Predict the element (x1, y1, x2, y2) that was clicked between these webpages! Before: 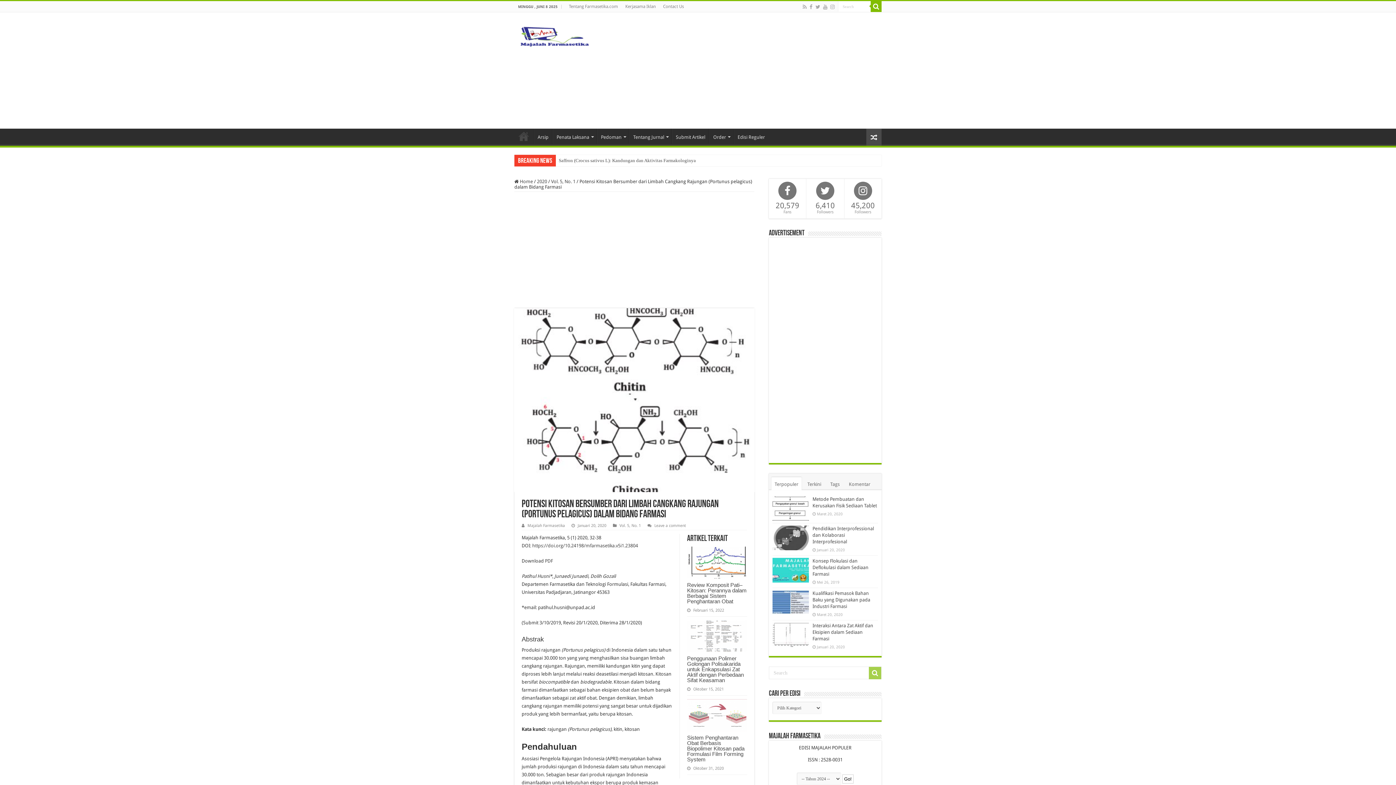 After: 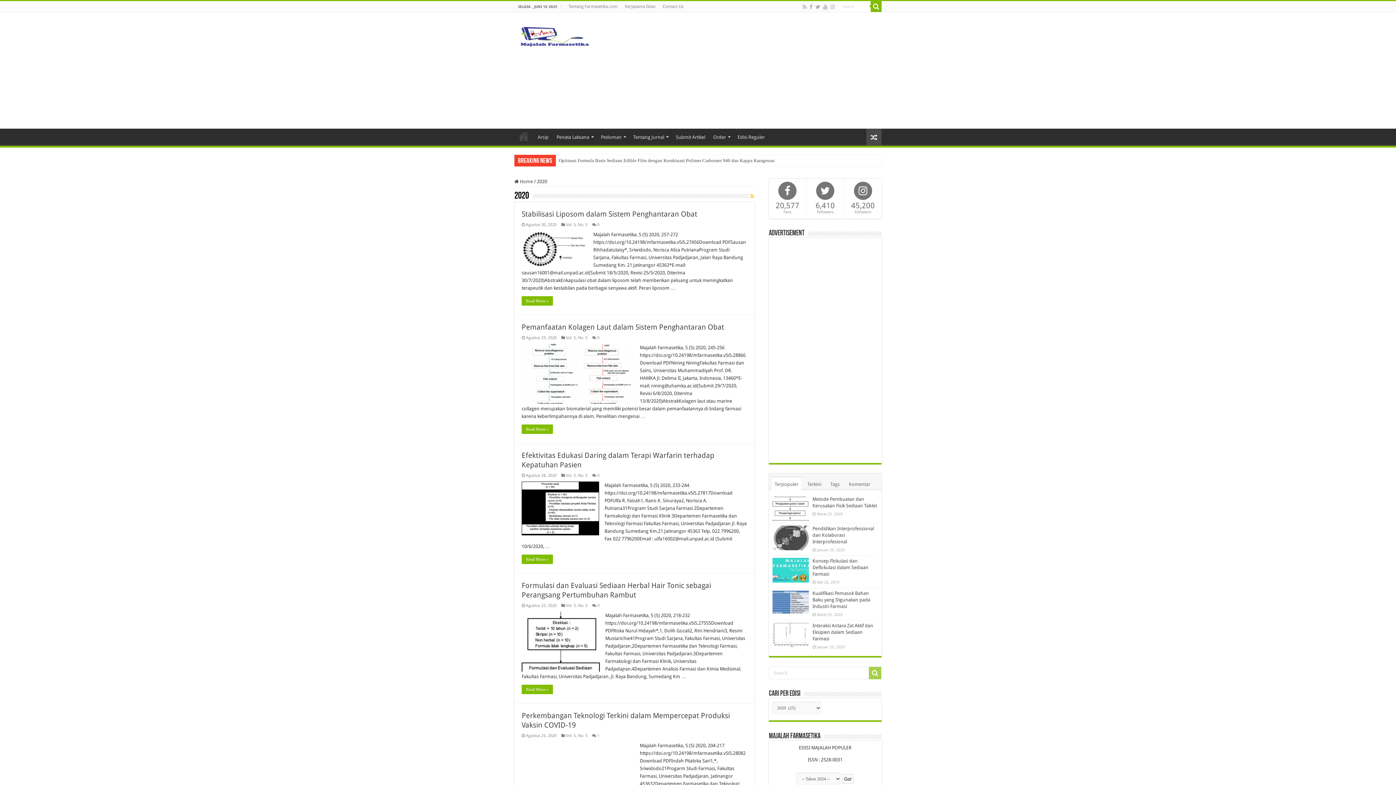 Action: label: 2020 bbox: (537, 178, 547, 184)